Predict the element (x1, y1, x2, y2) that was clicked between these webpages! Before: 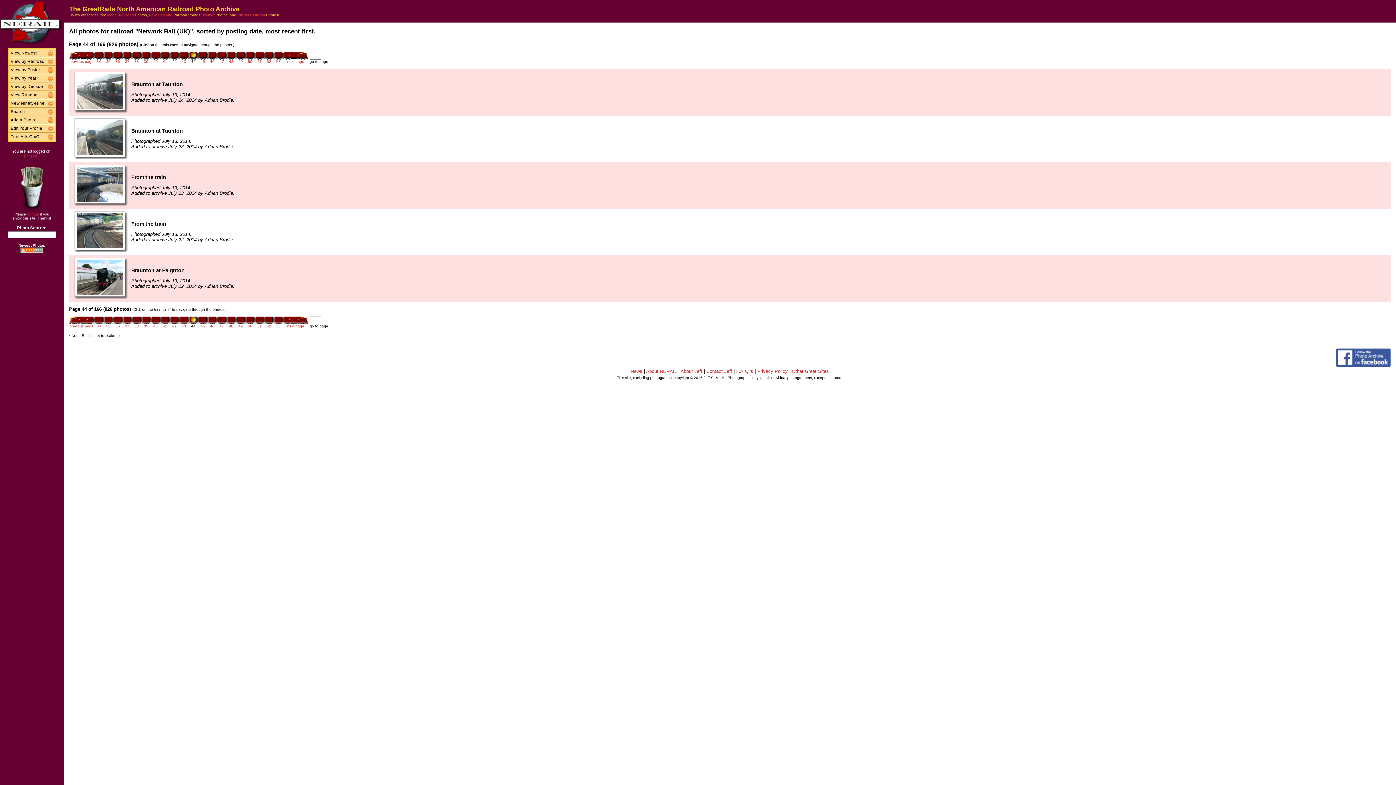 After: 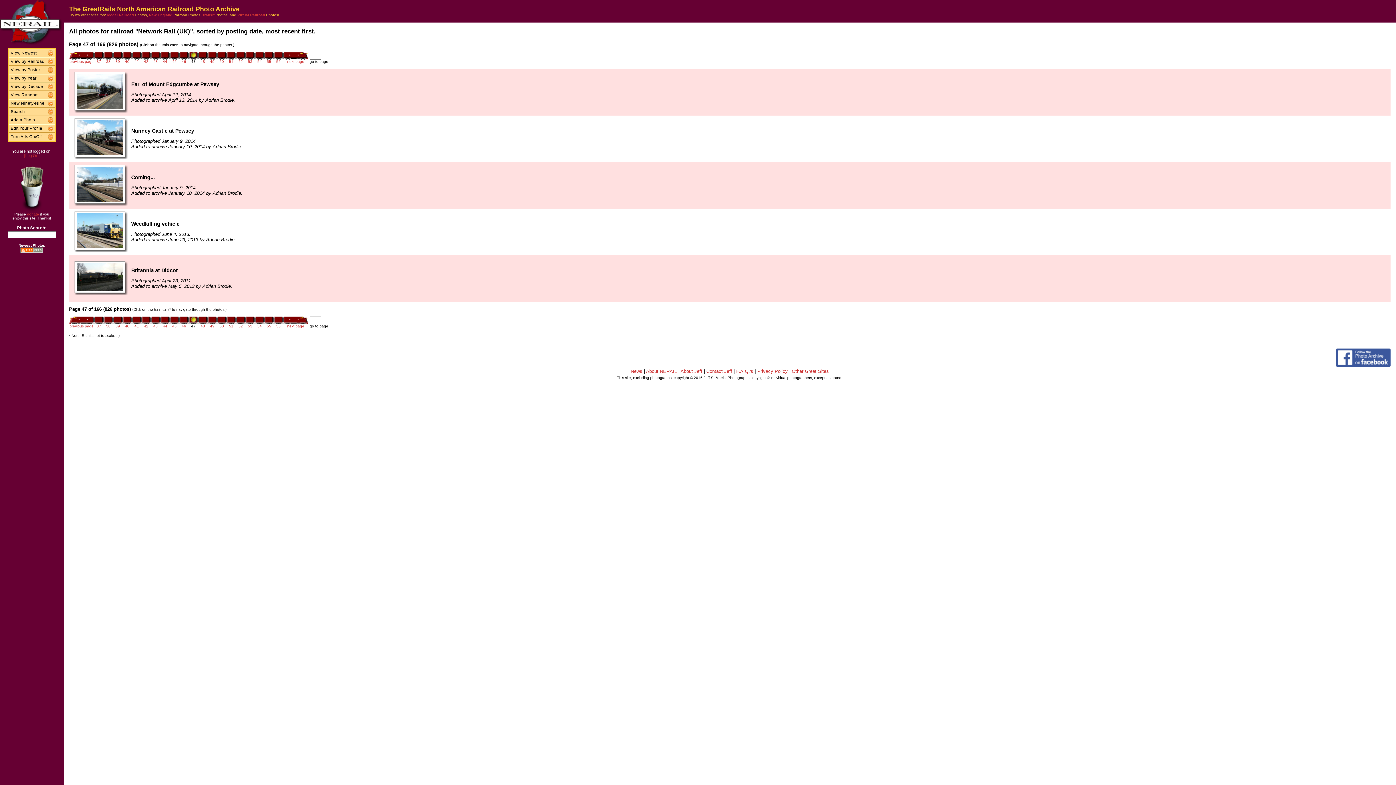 Action: label: 47 bbox: (219, 322, 224, 328)